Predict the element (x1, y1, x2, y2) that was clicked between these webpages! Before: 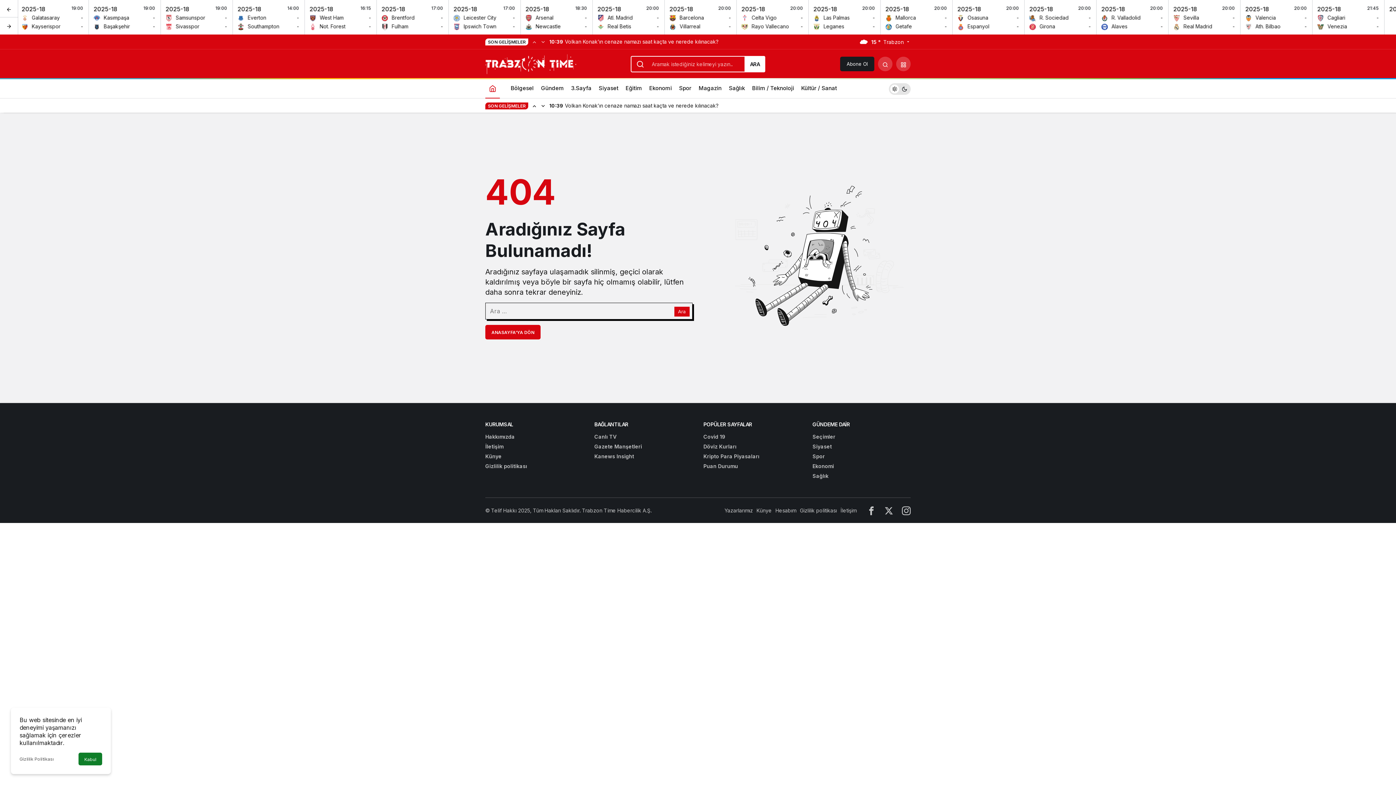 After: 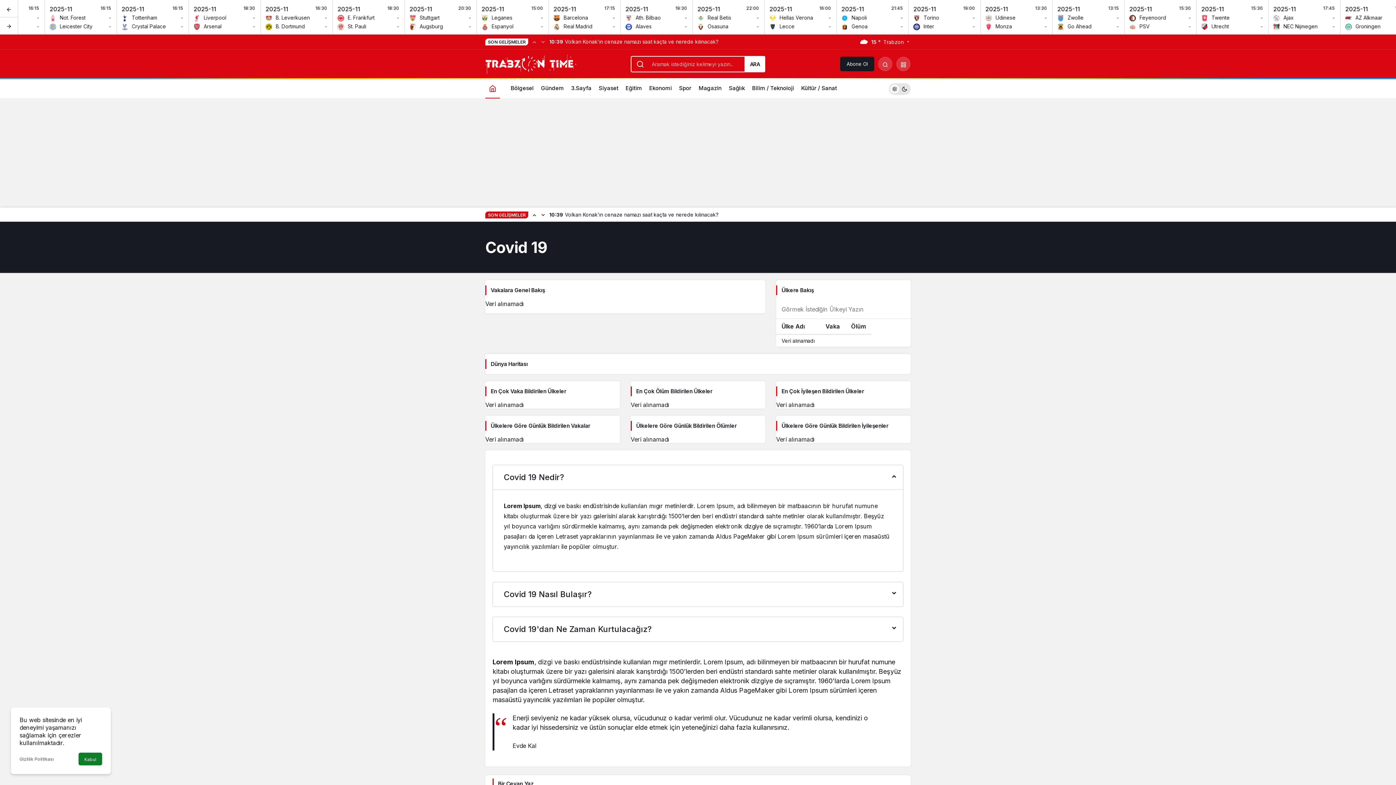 Action: bbox: (703, 433, 725, 440) label: Covid 19